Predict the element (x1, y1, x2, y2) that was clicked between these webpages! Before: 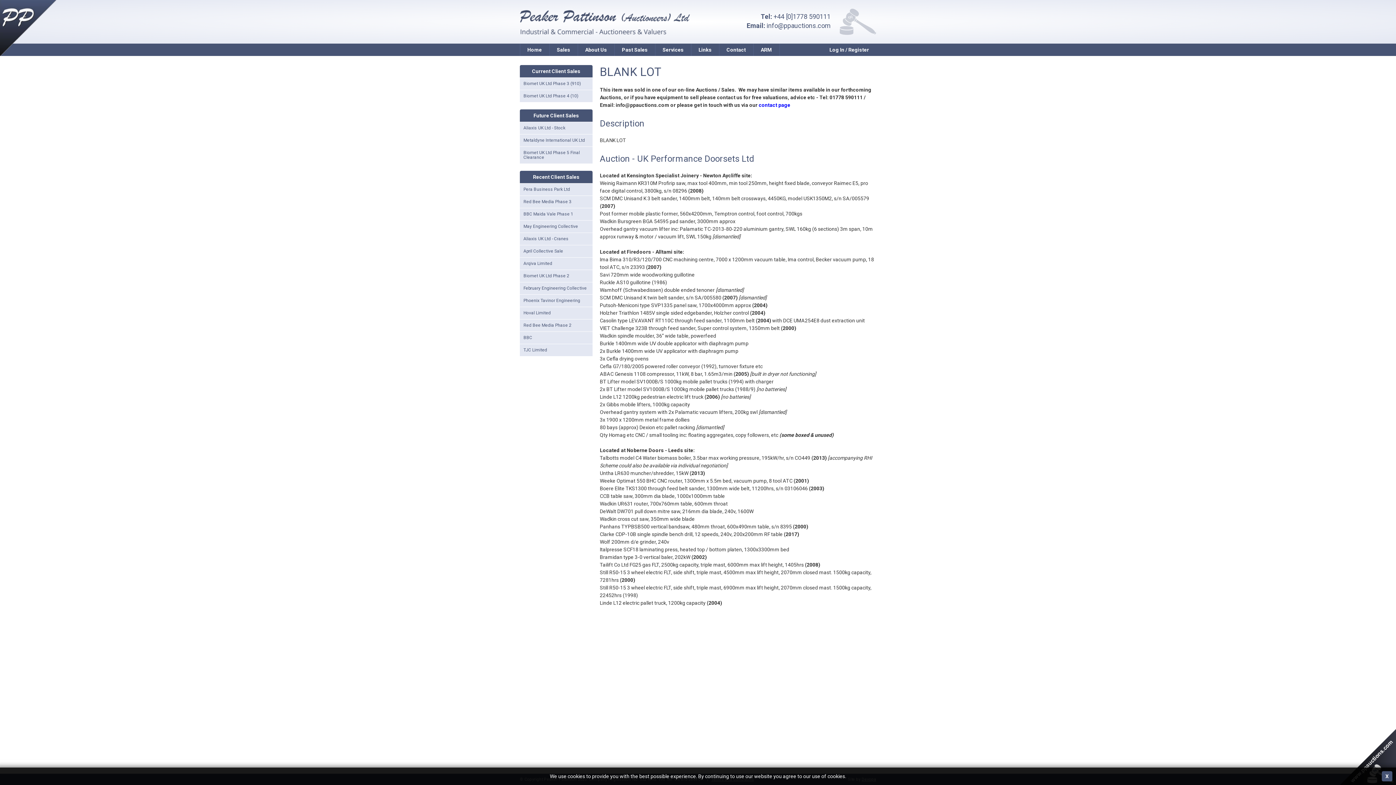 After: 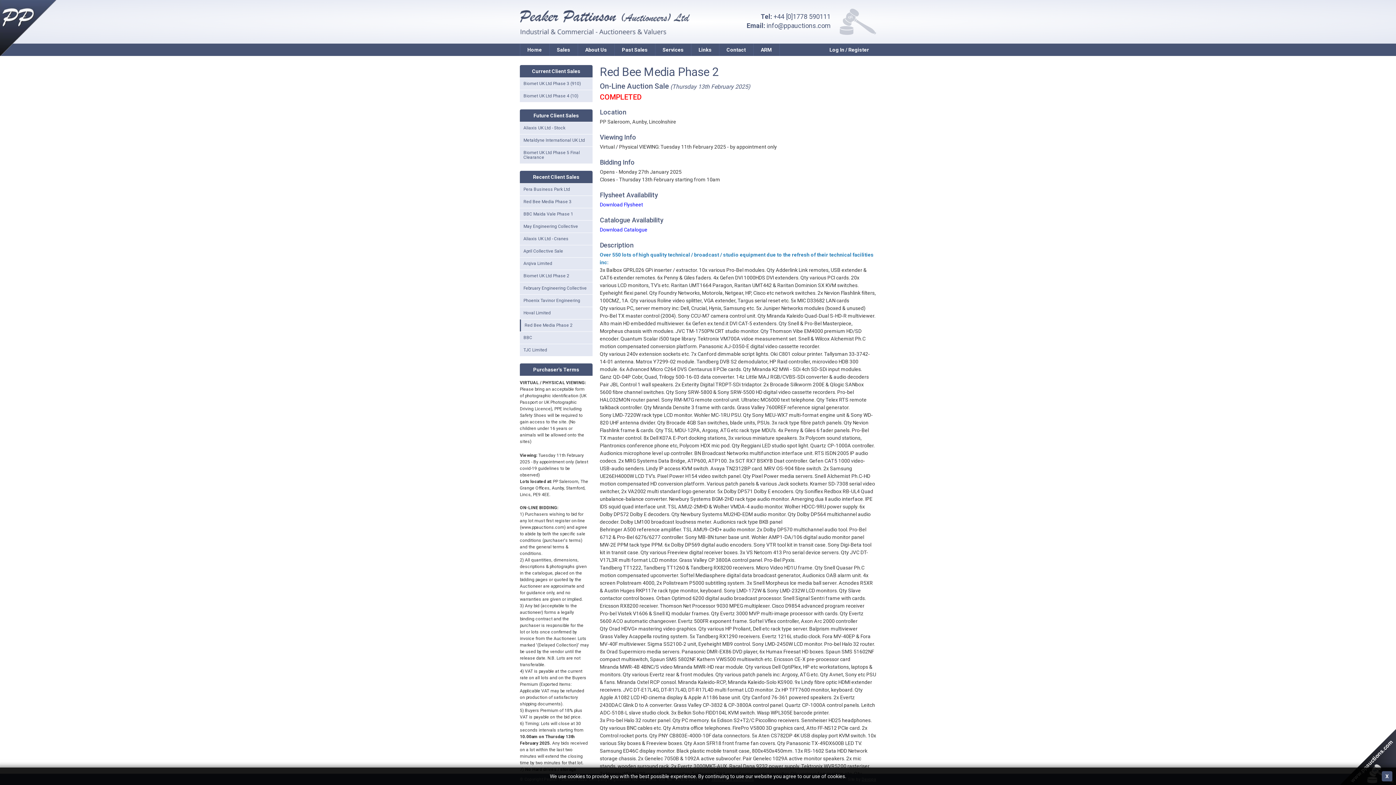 Action: label: Red Bee Media Phase 2 bbox: (520, 319, 592, 331)